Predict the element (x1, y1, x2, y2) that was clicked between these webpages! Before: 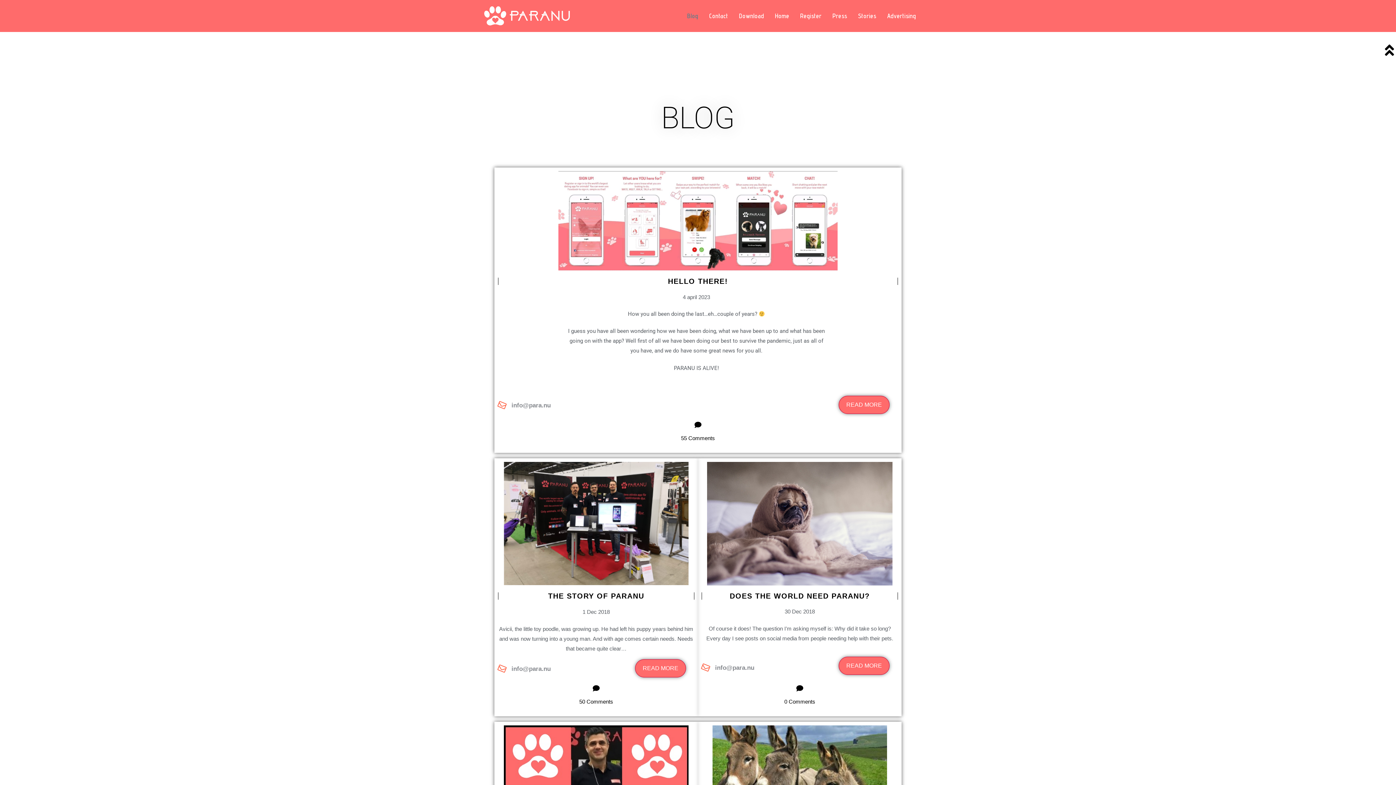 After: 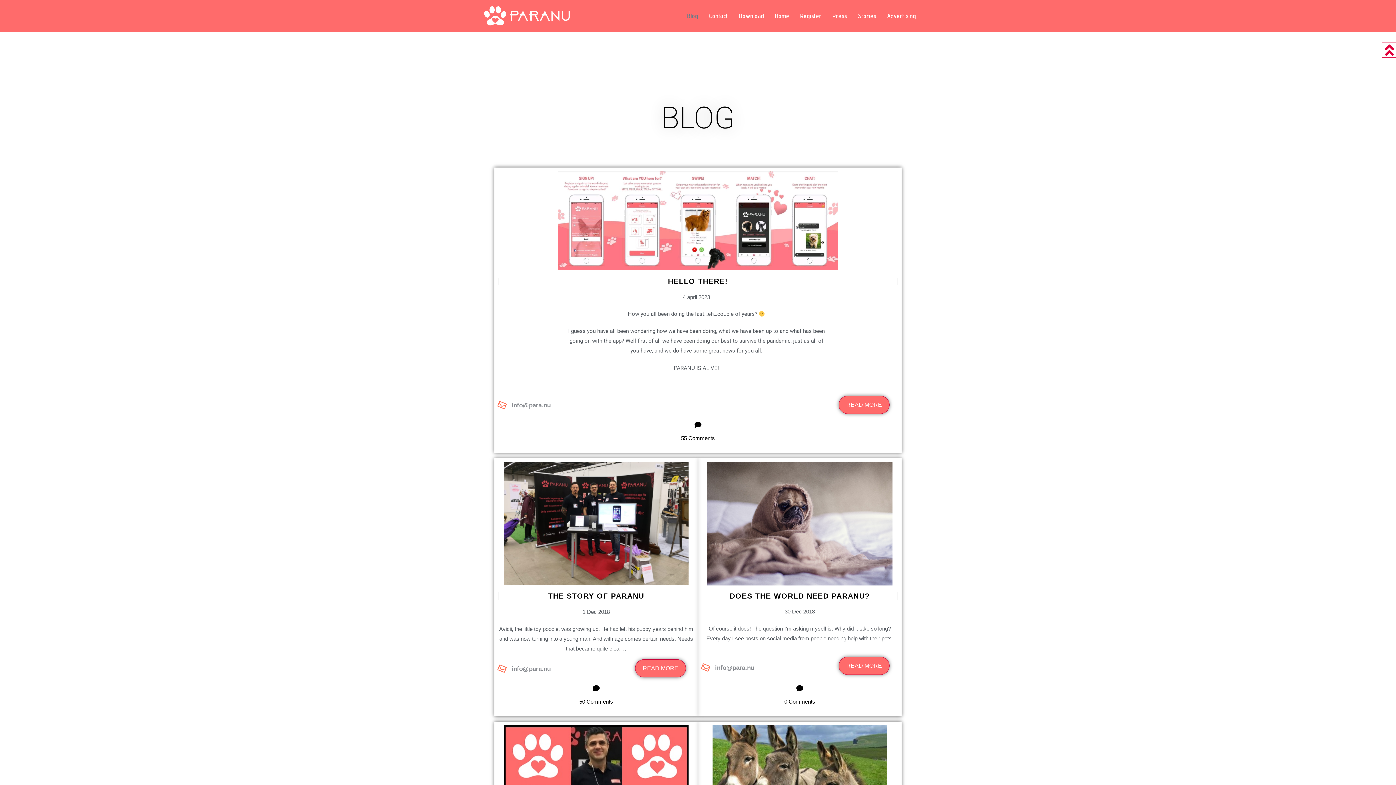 Action: bbox: (1382, 42, 1397, 57)